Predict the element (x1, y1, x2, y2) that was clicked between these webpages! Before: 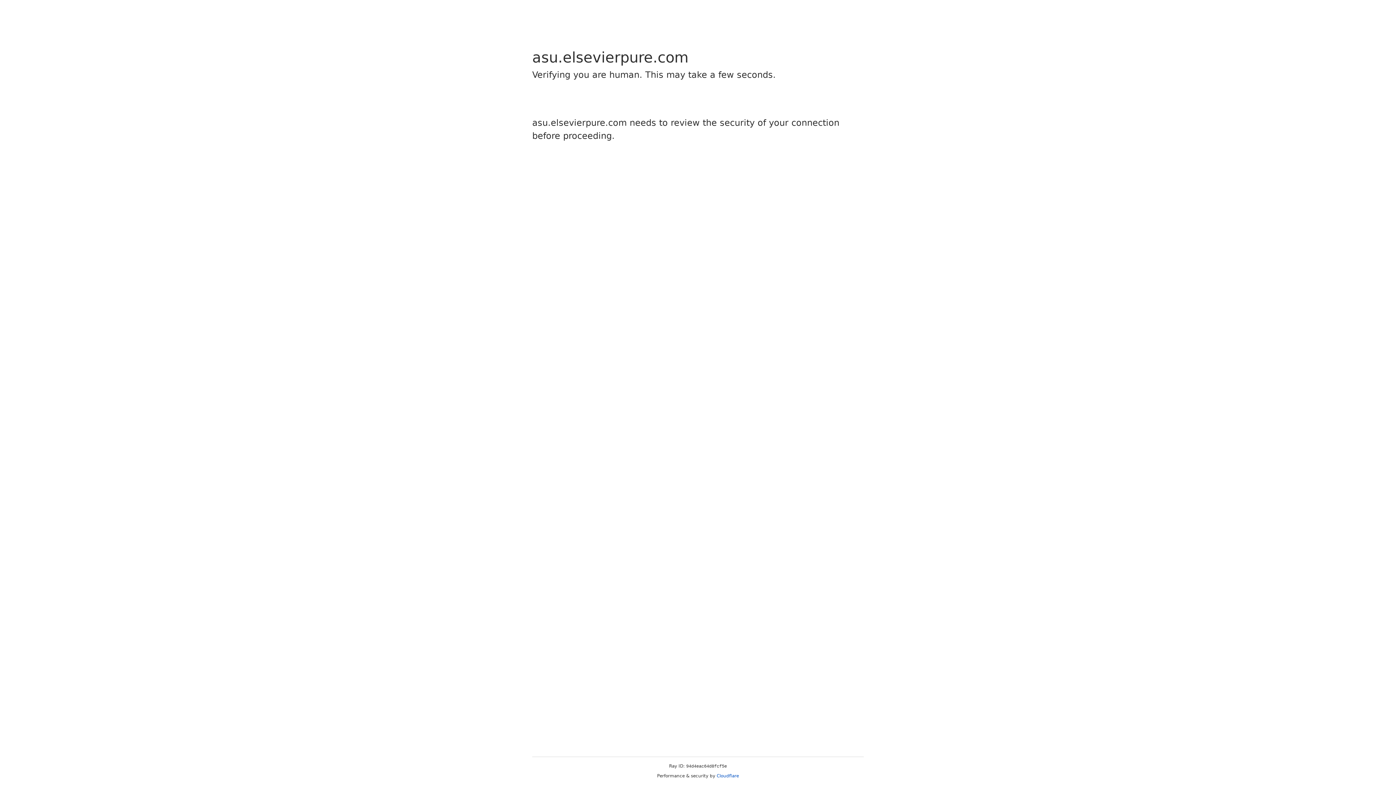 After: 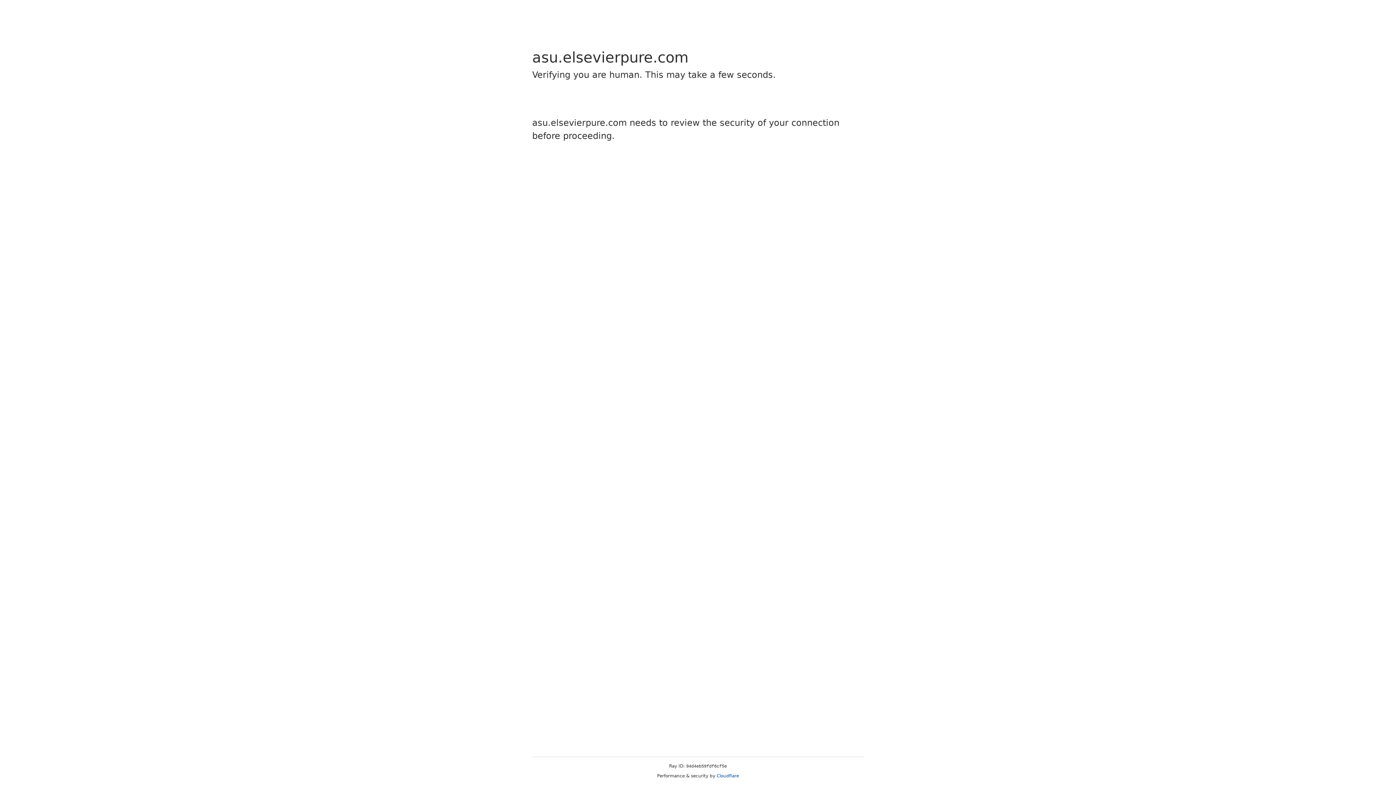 Action: bbox: (716, 773, 739, 778) label: Cloudflare